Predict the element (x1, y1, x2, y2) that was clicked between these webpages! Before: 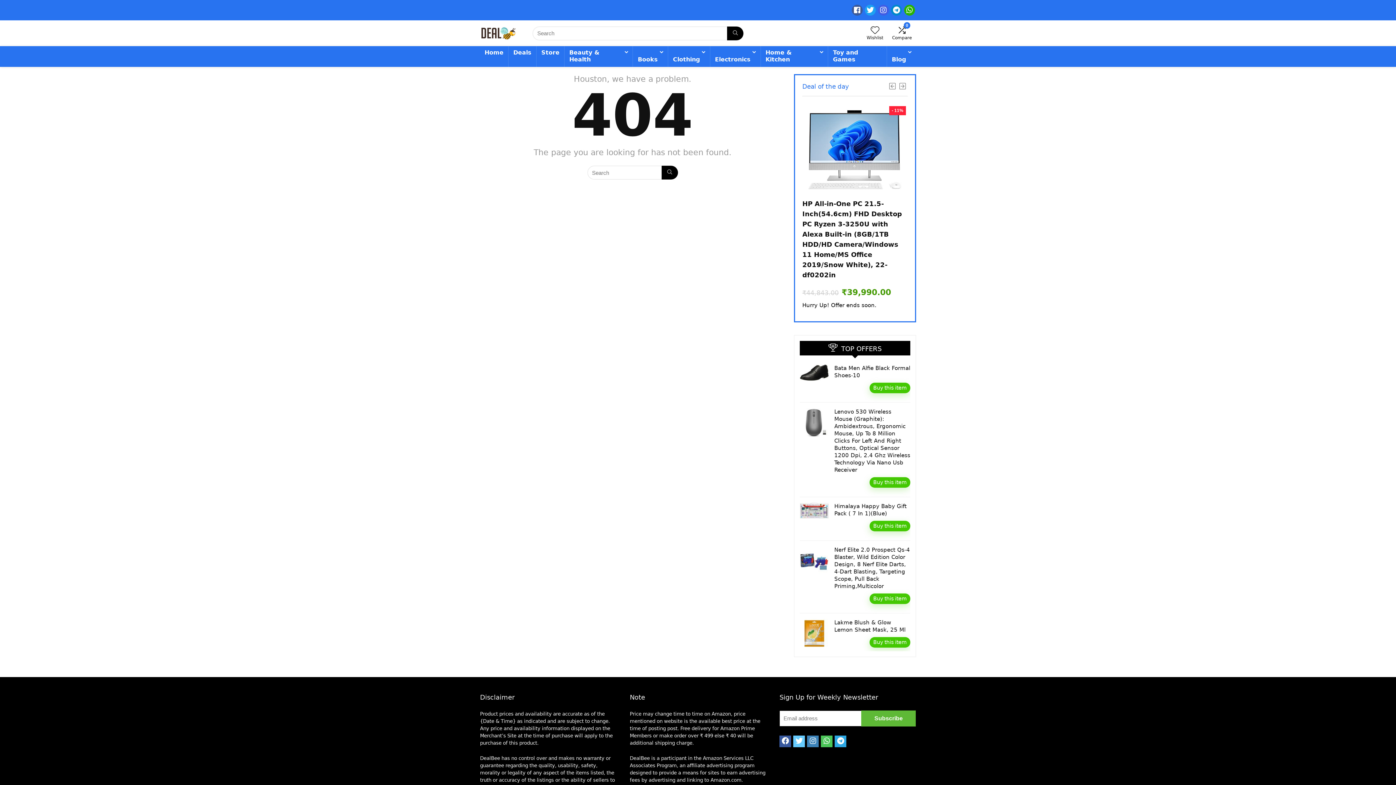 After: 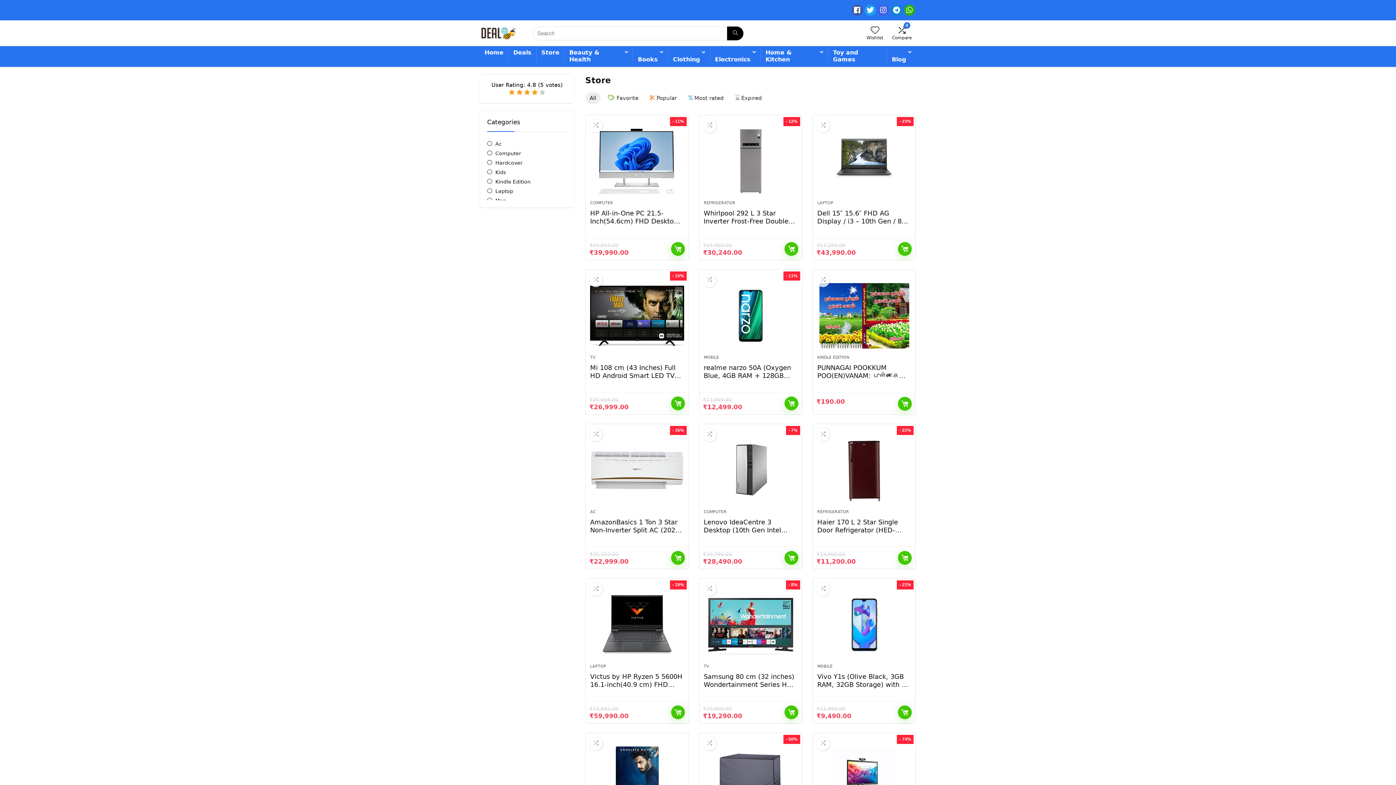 Action: bbox: (536, 46, 564, 60) label: Store